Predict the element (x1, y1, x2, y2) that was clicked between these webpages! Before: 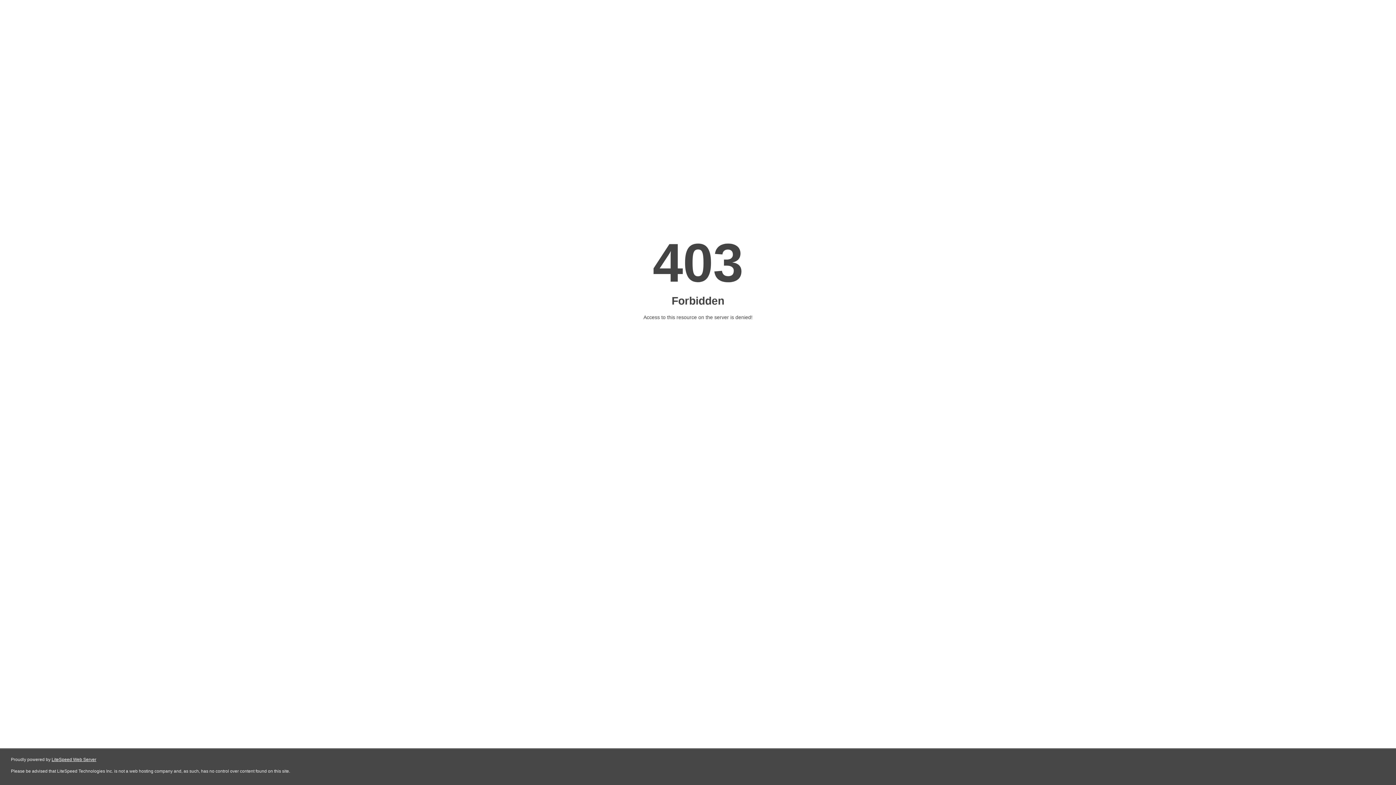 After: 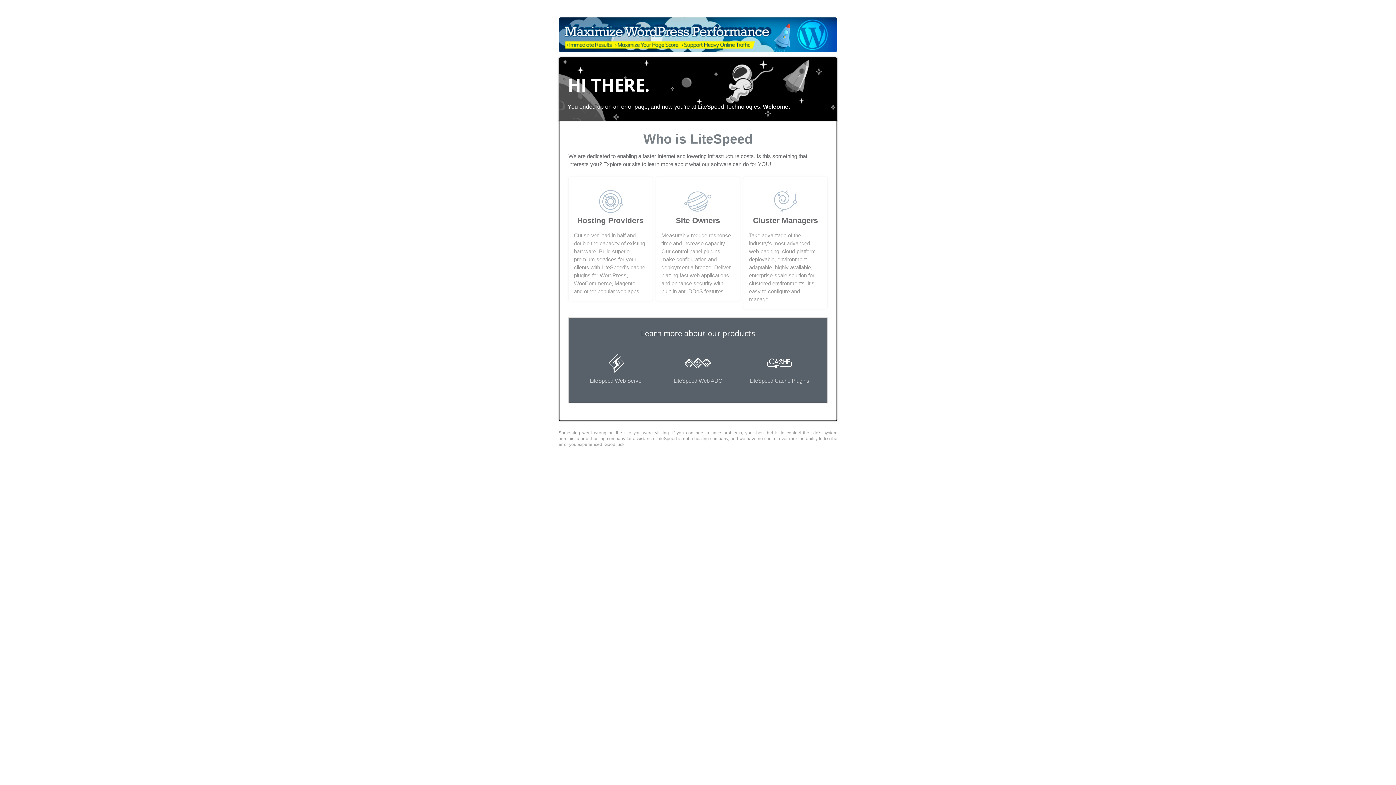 Action: label: LiteSpeed Web Server bbox: (51, 757, 96, 762)